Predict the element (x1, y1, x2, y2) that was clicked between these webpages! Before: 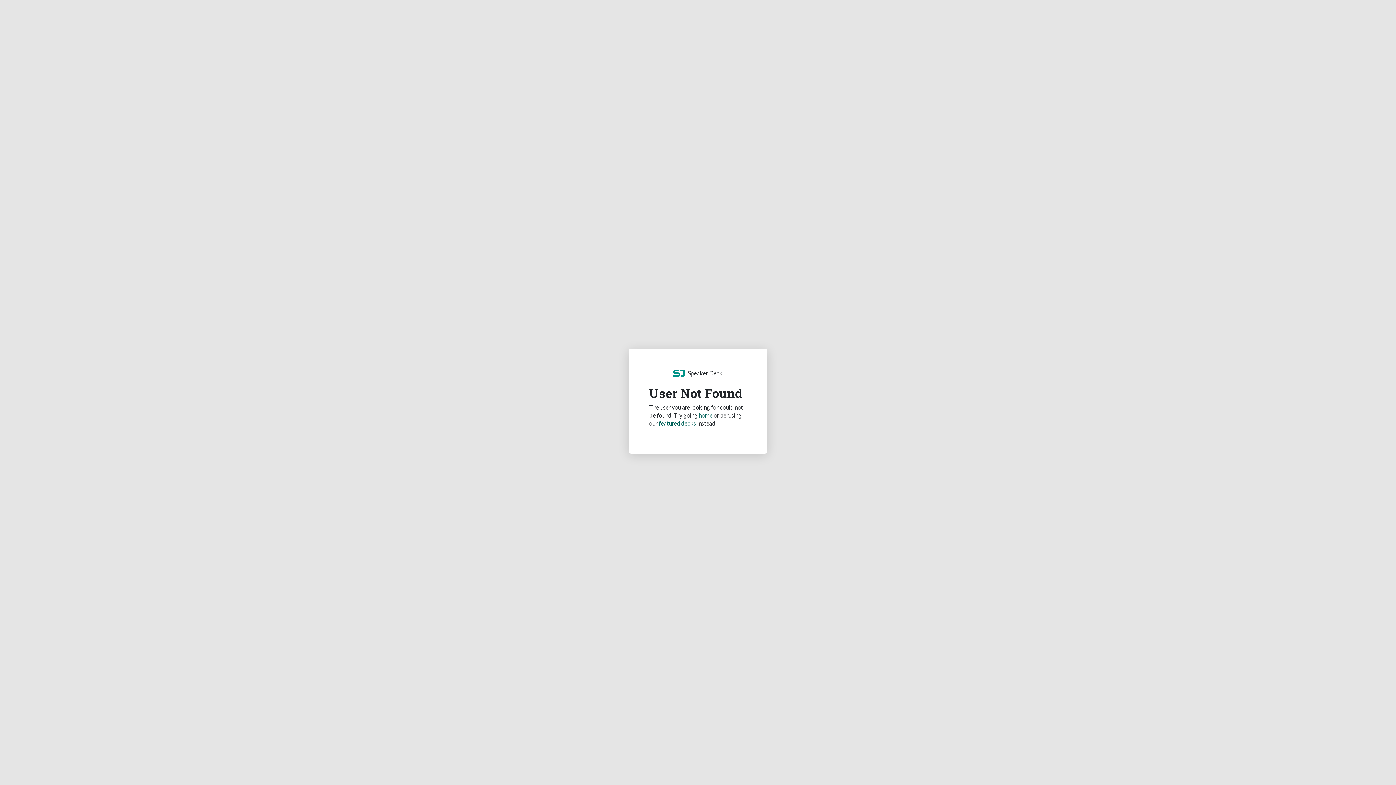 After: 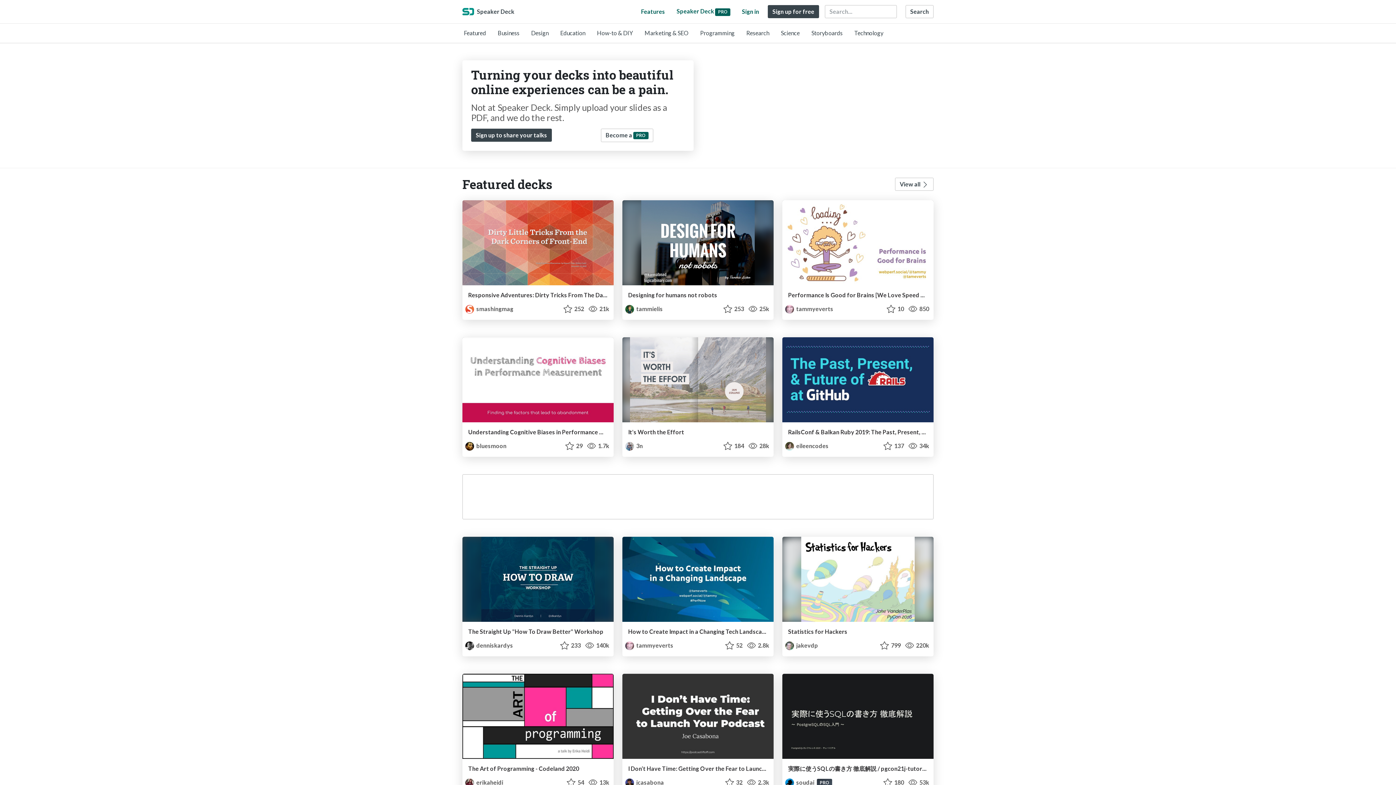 Action: label: home bbox: (698, 412, 712, 418)